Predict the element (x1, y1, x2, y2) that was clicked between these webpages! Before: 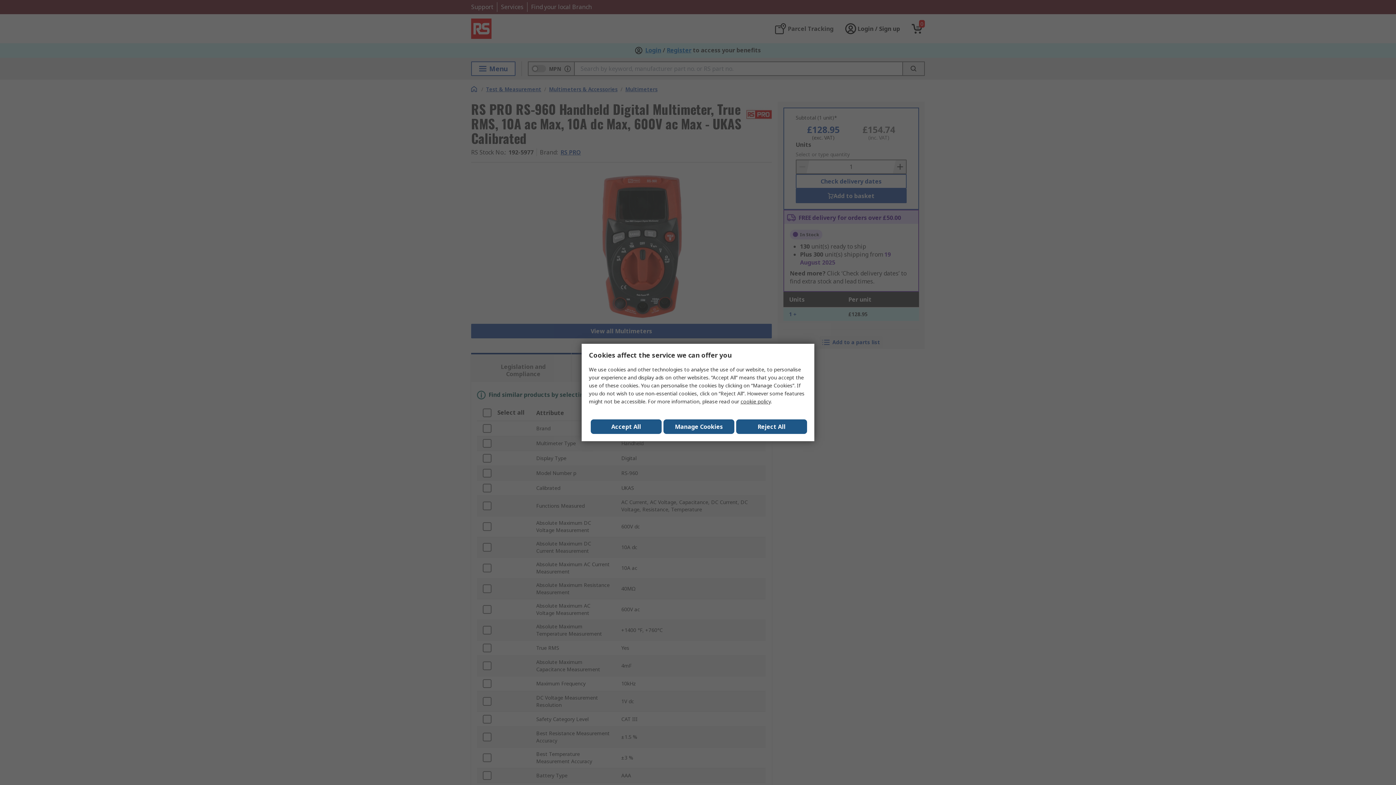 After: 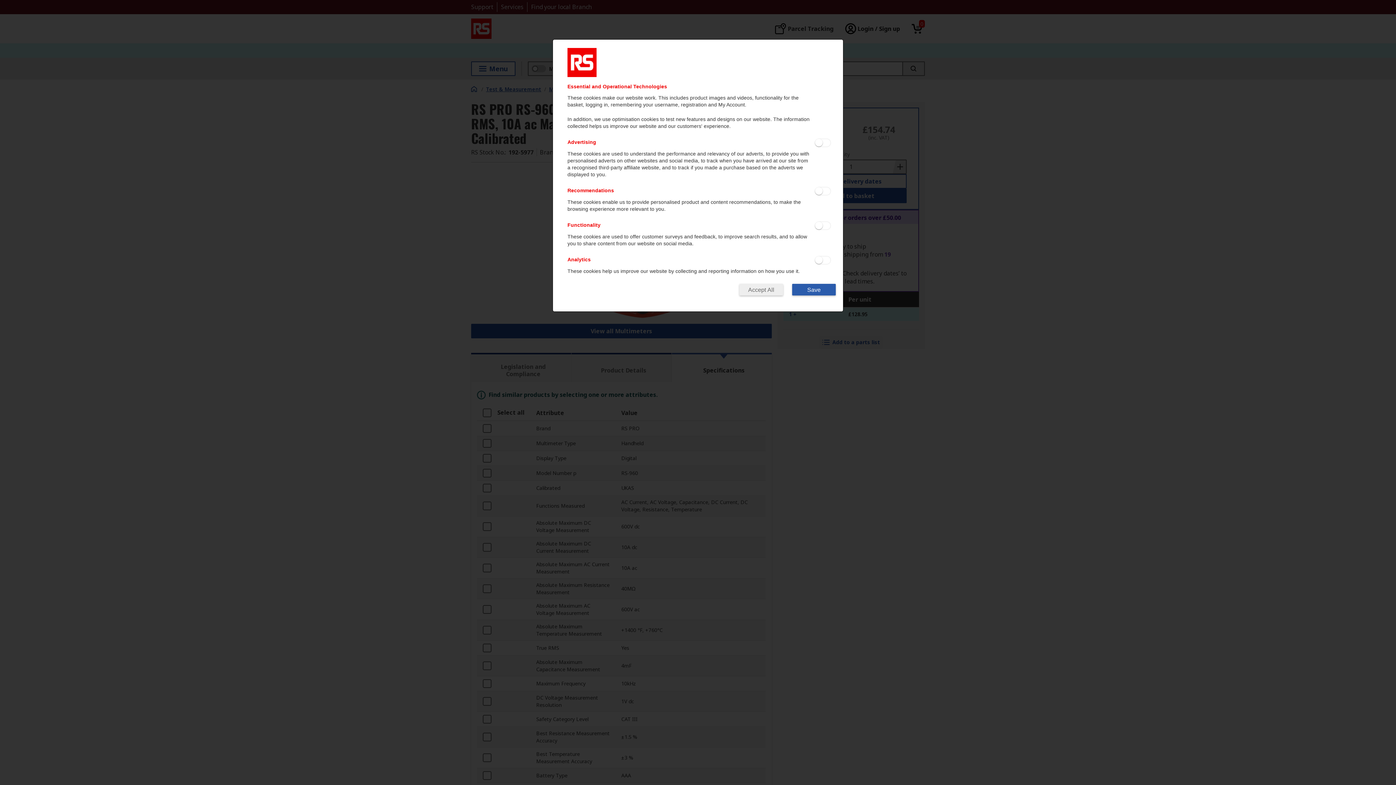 Action: label: Manage Cookies bbox: (663, 419, 734, 434)